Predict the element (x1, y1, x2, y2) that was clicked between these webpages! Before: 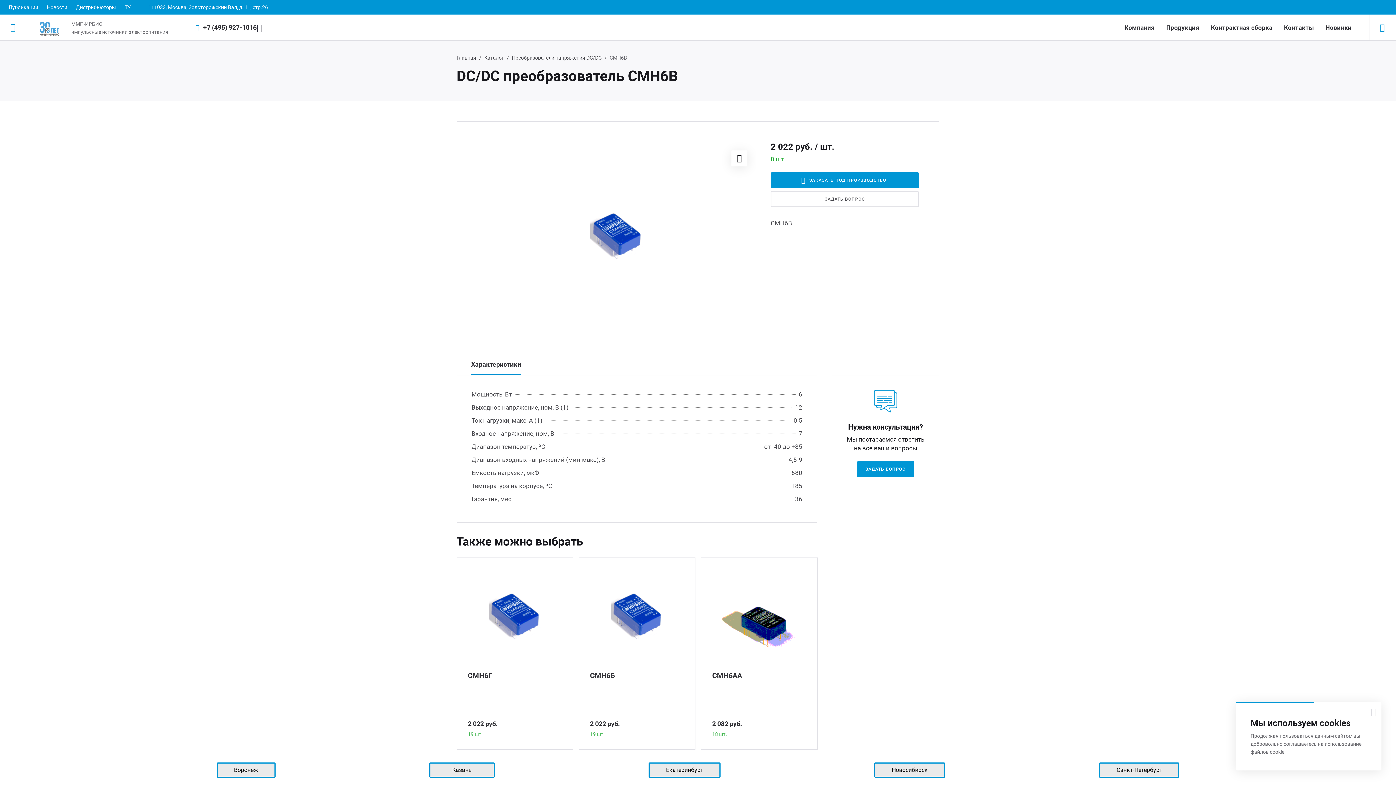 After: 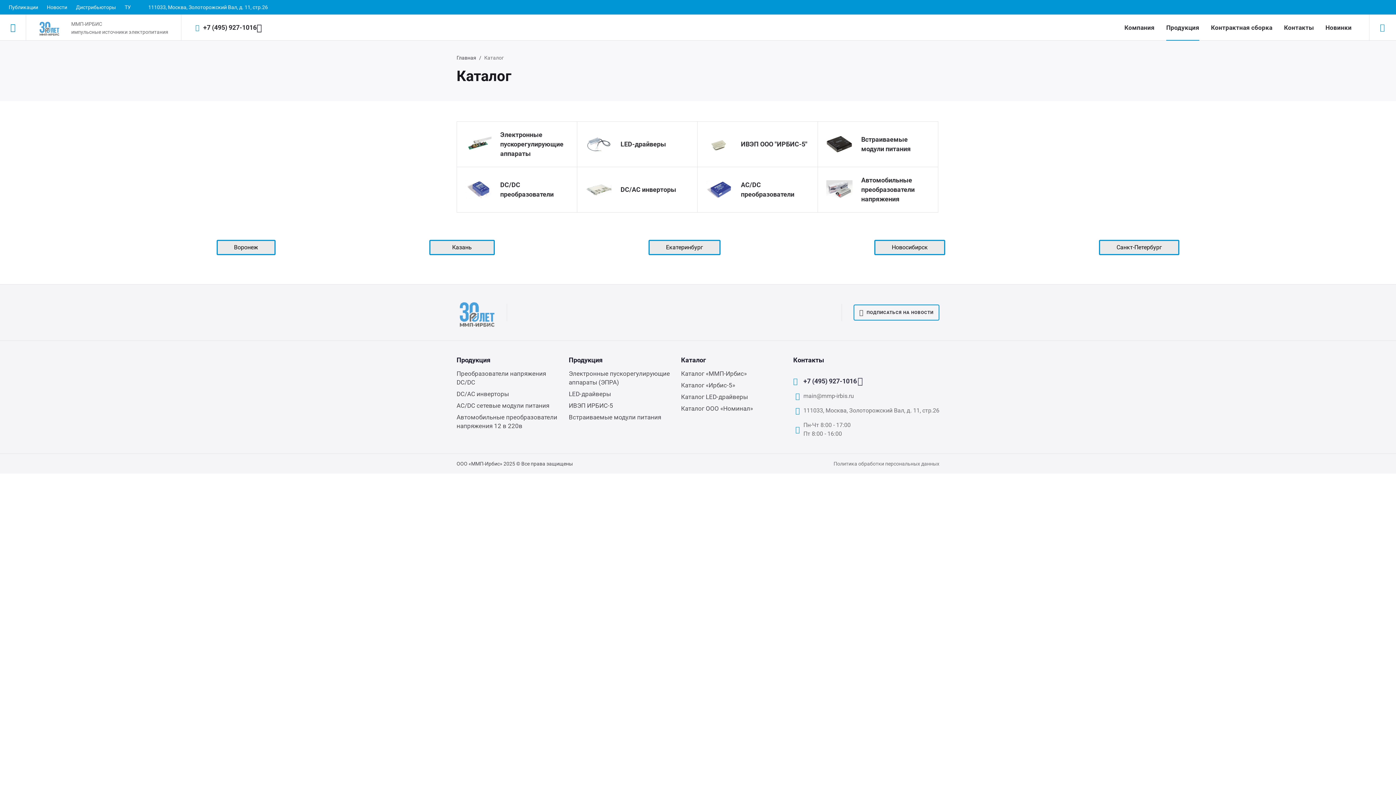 Action: bbox: (484, 54, 512, 60) label: Каталог